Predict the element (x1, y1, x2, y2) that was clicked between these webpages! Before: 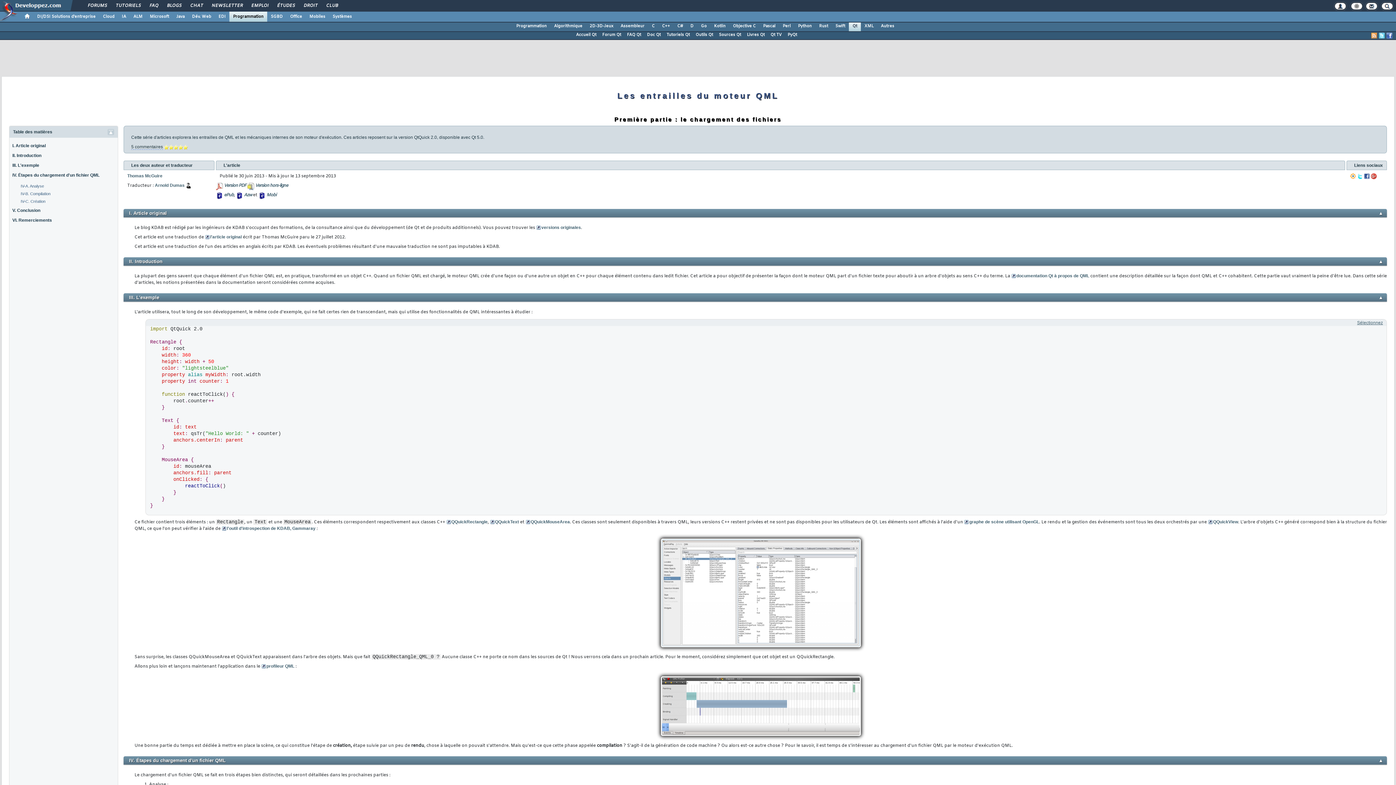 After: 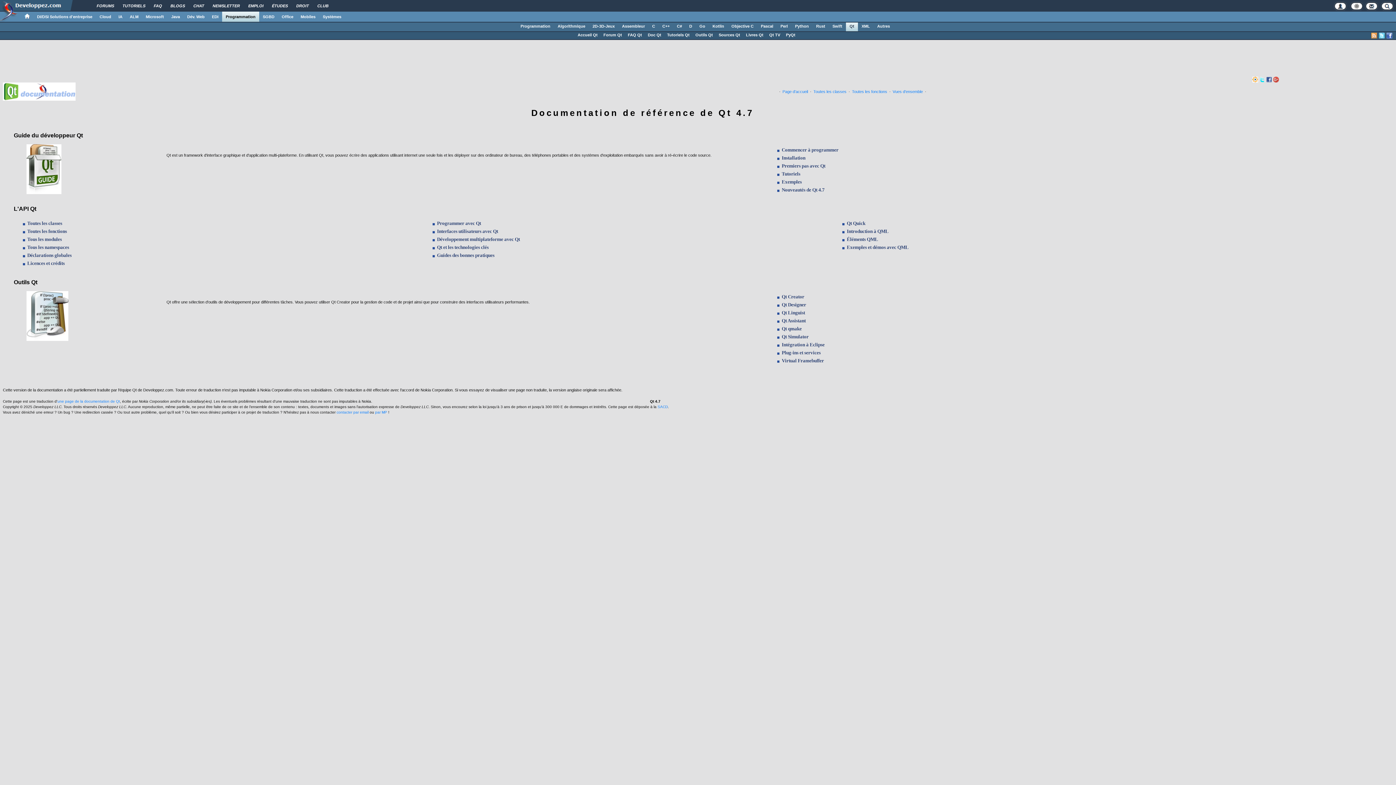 Action: label: Doc Qt bbox: (644, 31, 663, 38)